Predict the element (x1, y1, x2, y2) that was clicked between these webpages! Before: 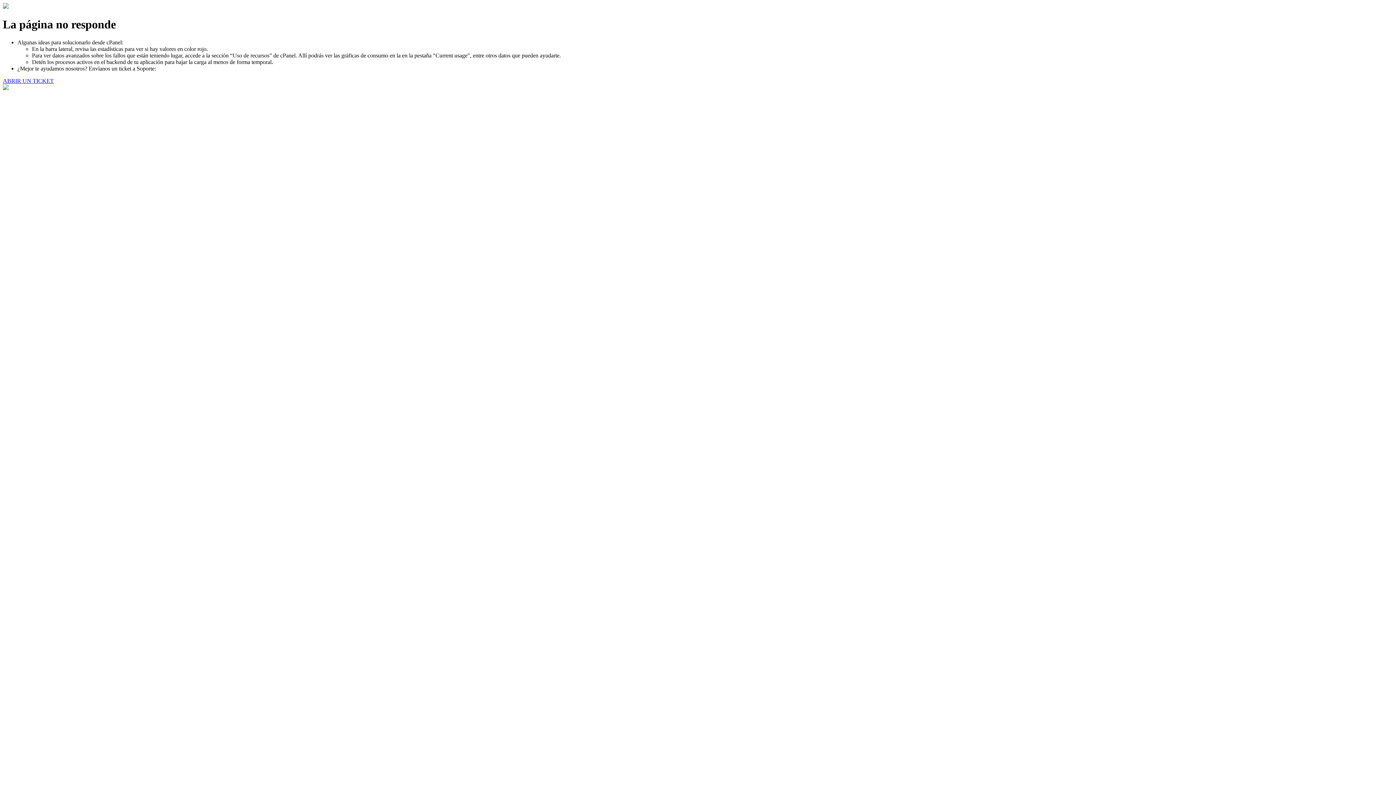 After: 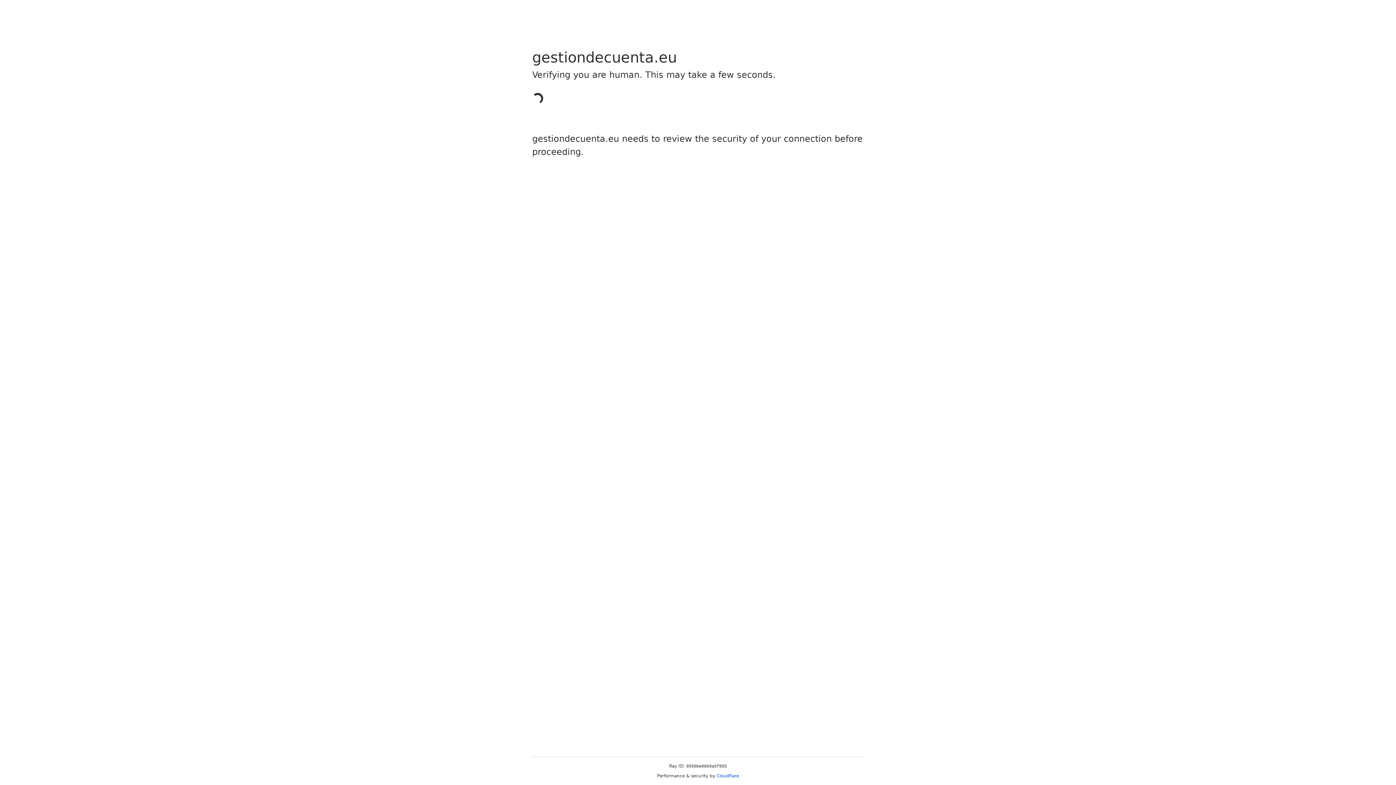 Action: label: ABRIR UN TICKET bbox: (2, 77, 53, 83)